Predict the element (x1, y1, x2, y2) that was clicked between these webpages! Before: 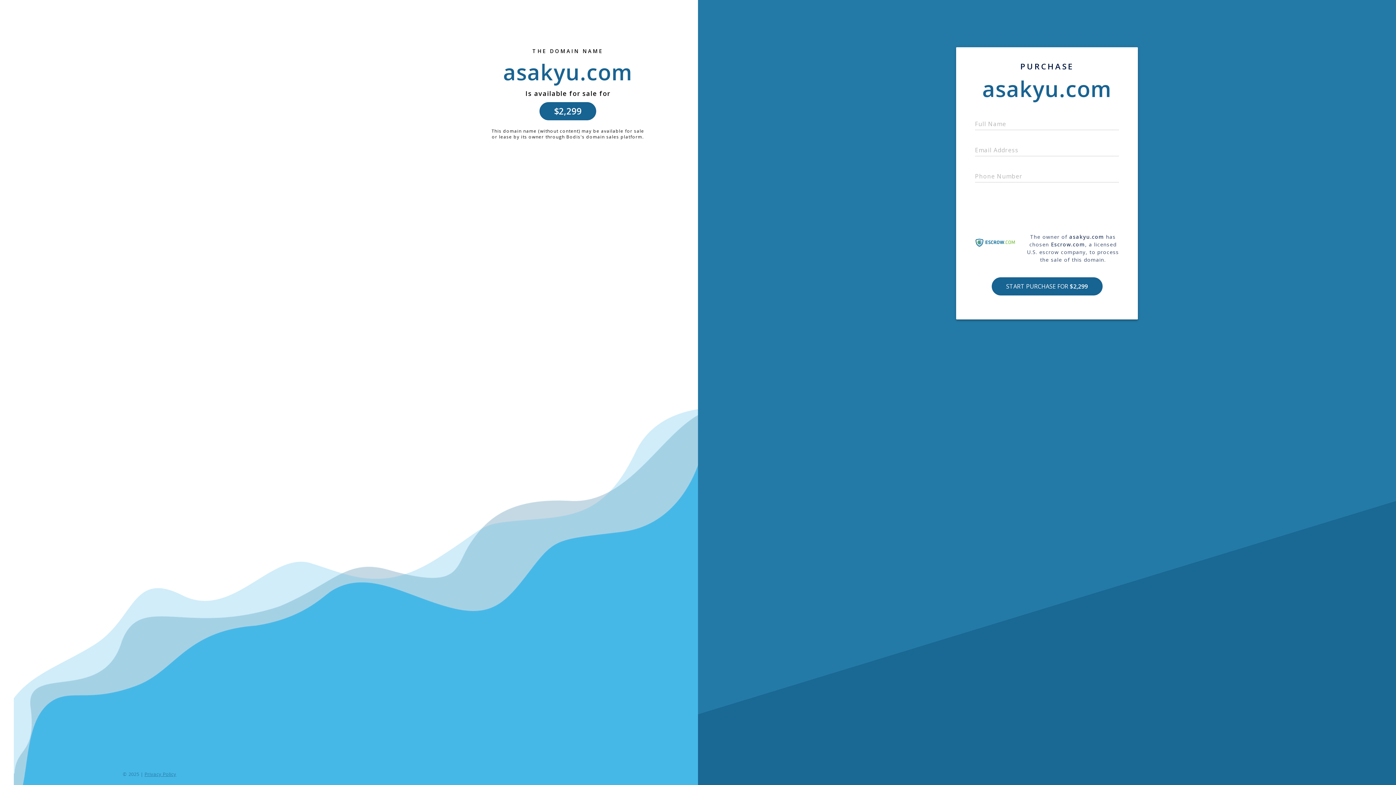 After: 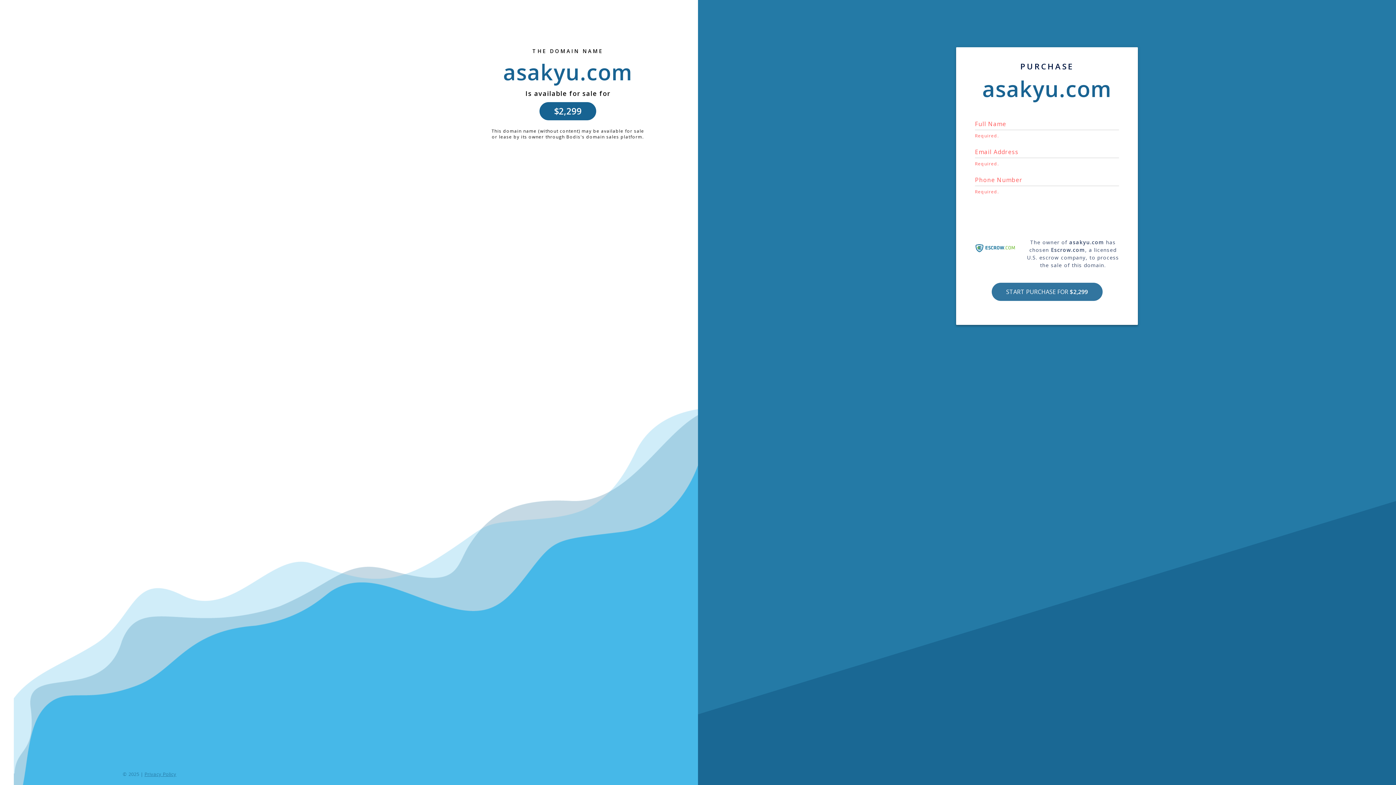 Action: bbox: (989, 277, 1105, 295) label: START PURCHASE FOR $2,299